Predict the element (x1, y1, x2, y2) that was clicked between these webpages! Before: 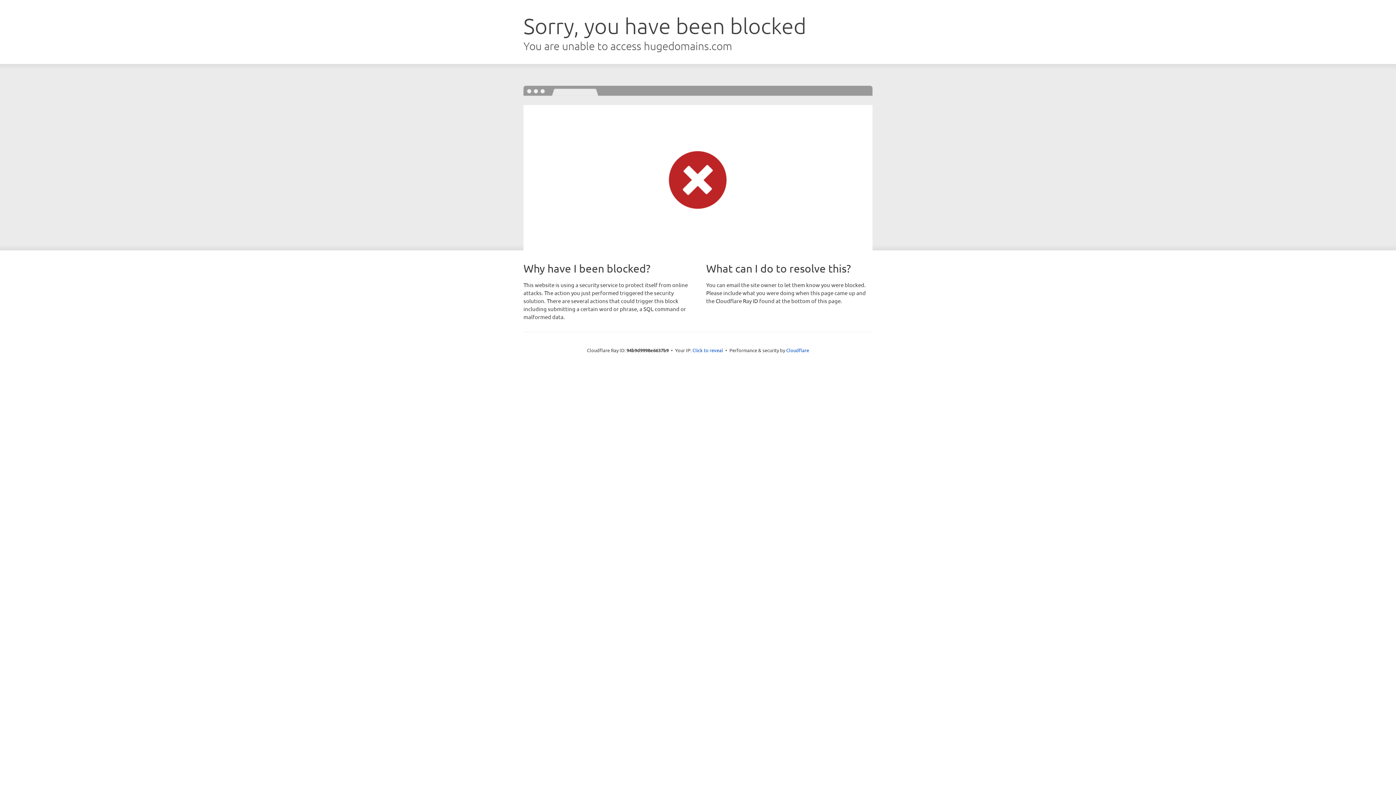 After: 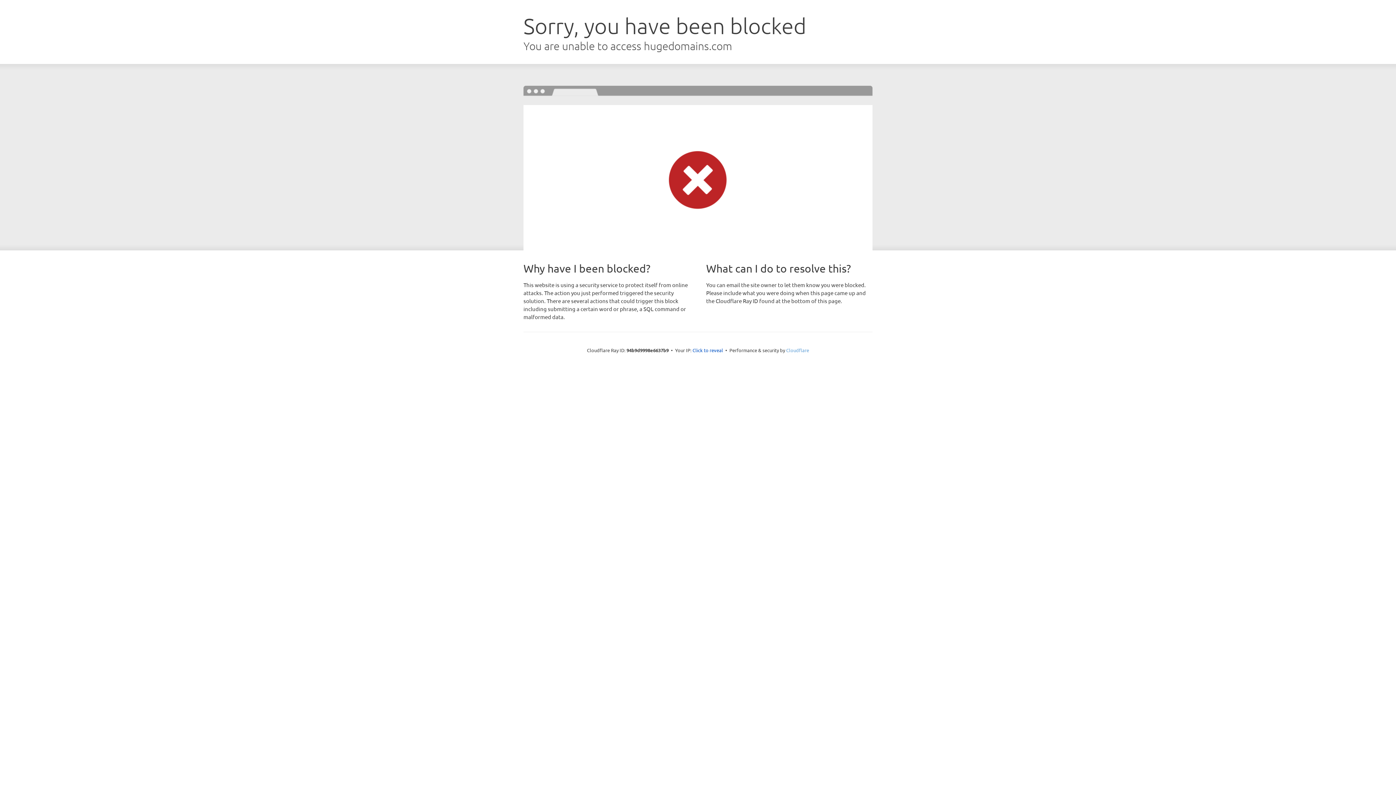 Action: label: Cloudflare bbox: (786, 347, 809, 353)